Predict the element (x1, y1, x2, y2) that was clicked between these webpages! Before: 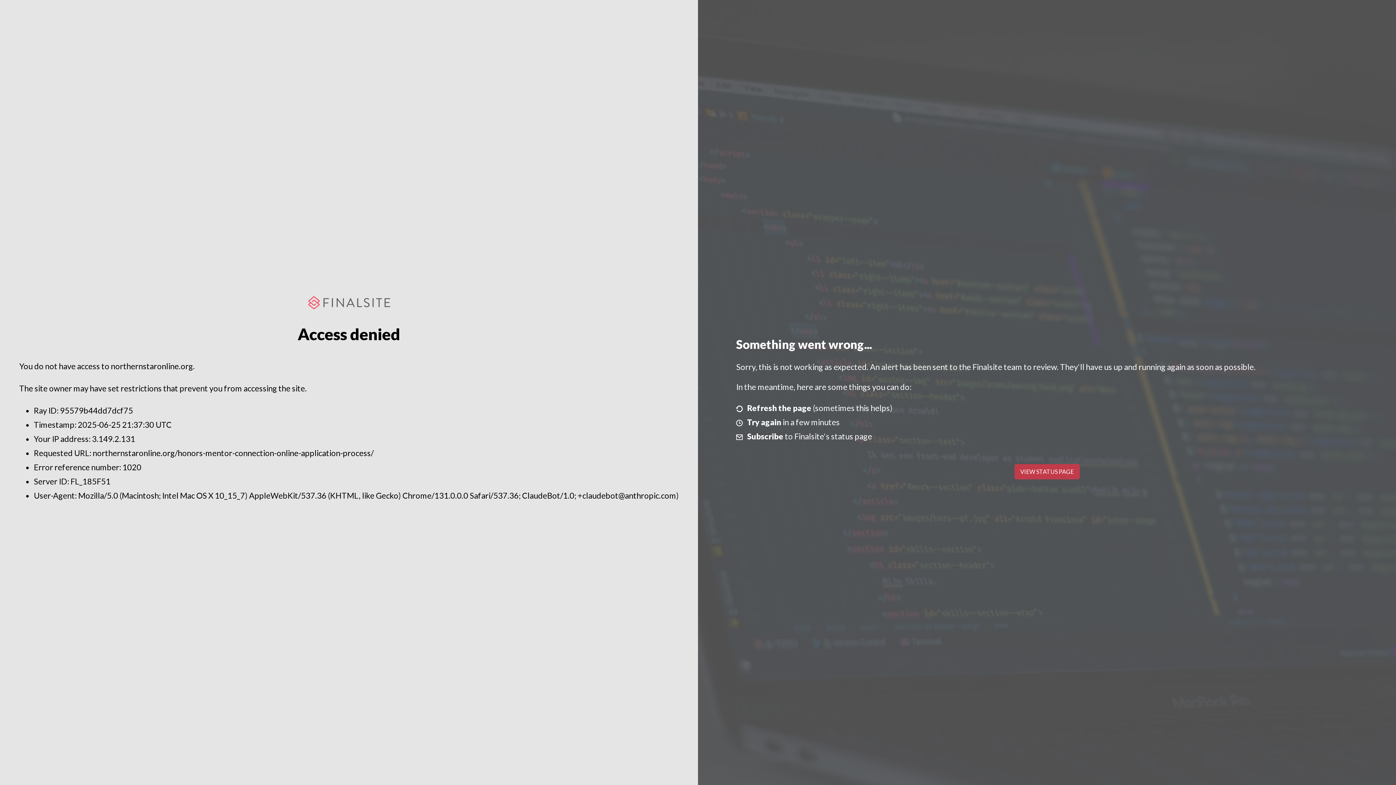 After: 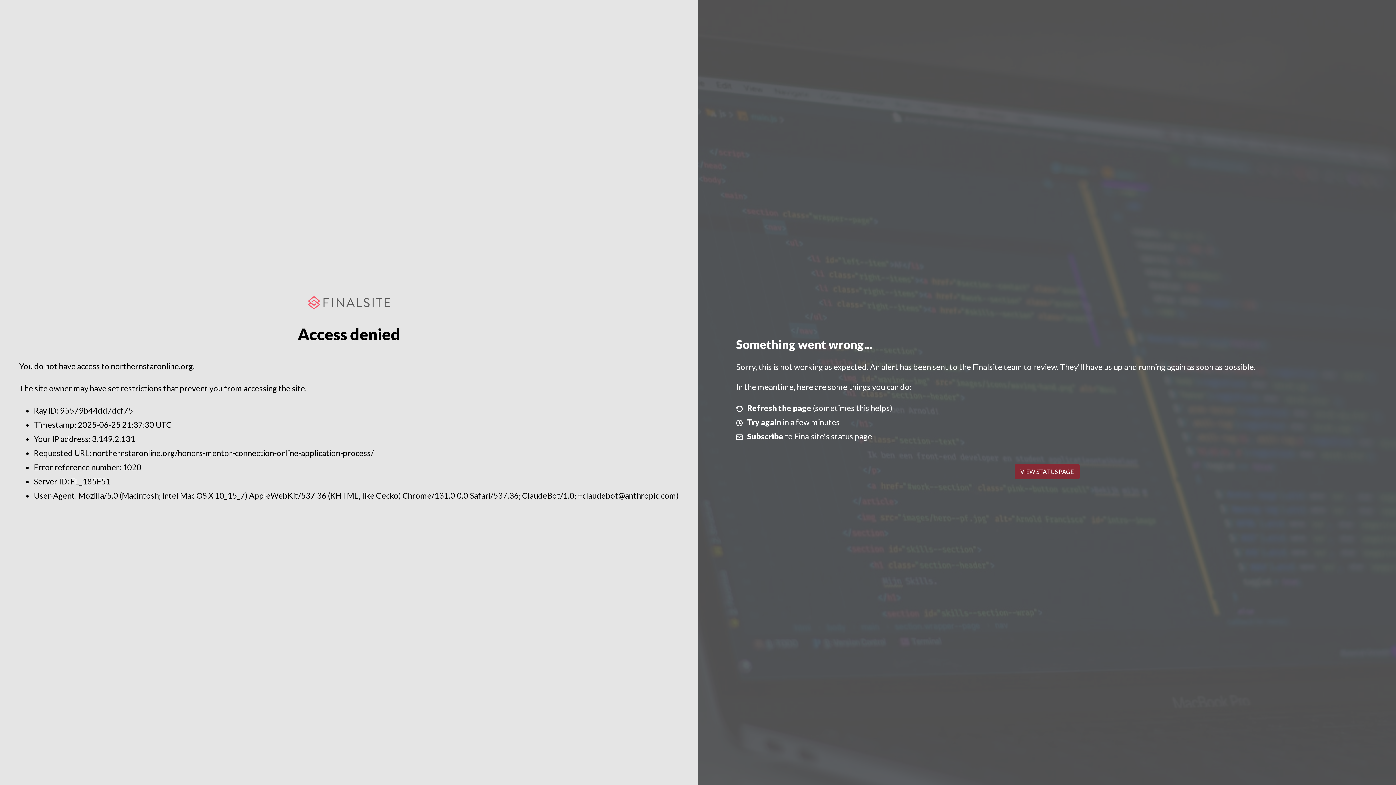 Action: bbox: (1014, 464, 1079, 479) label: VIEW STATUS PAGE